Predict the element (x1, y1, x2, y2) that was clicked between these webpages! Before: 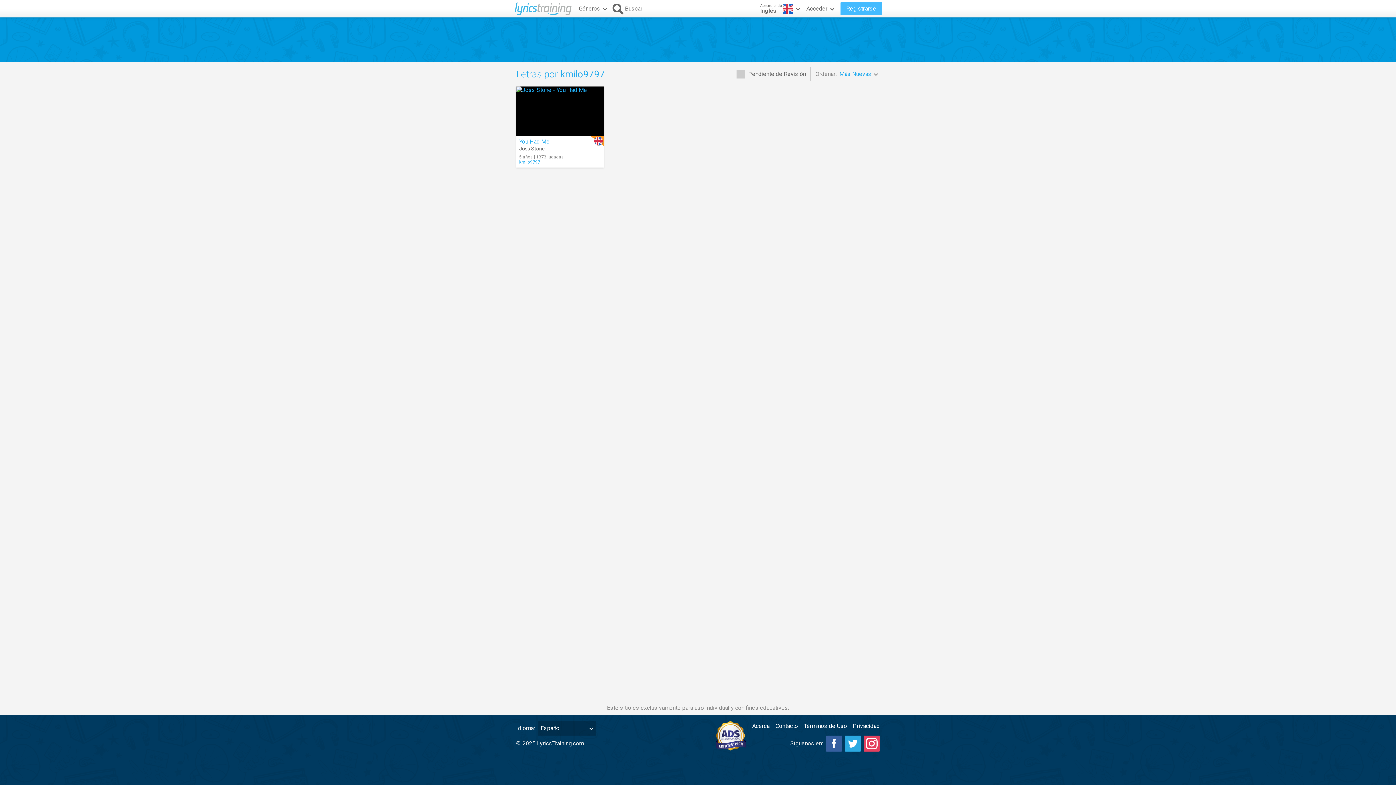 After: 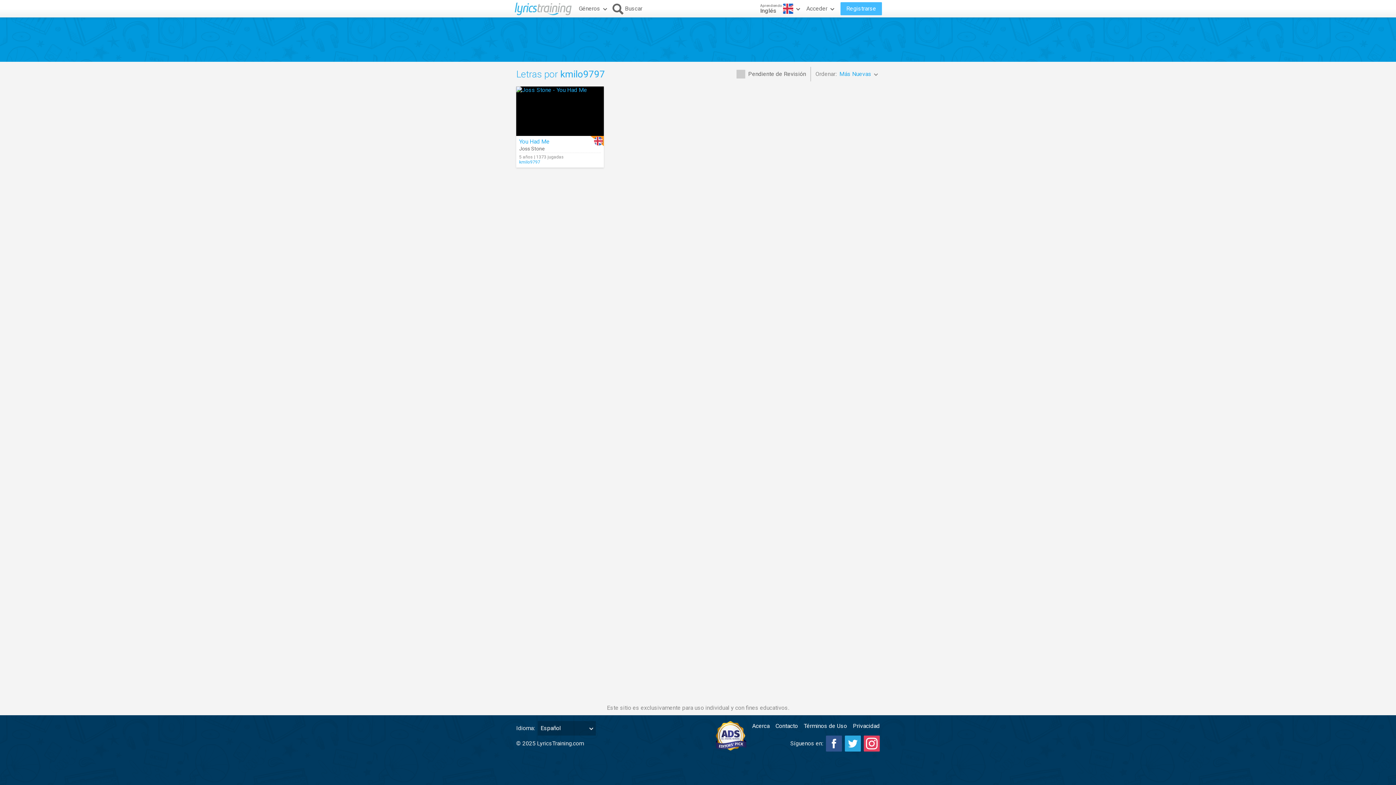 Action: bbox: (826, 736, 842, 752)